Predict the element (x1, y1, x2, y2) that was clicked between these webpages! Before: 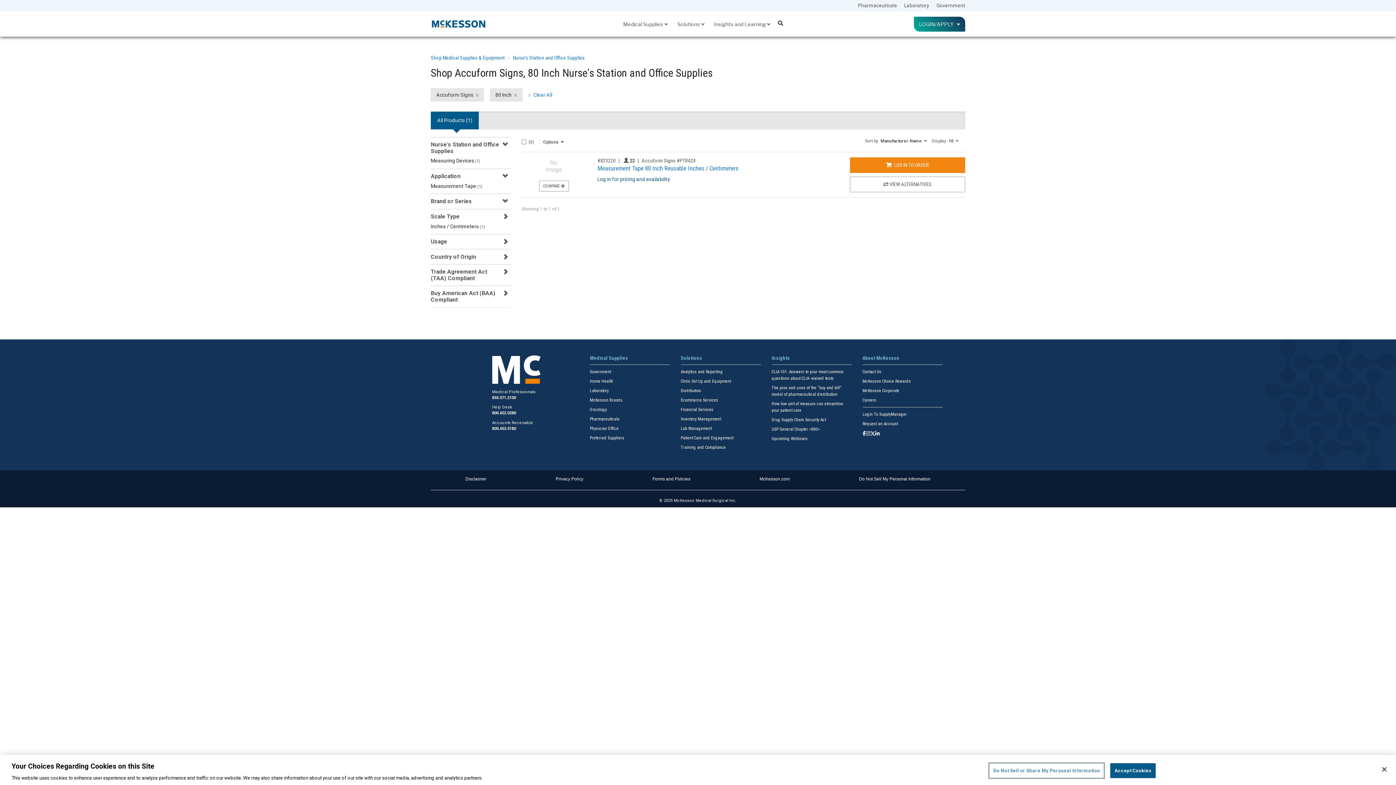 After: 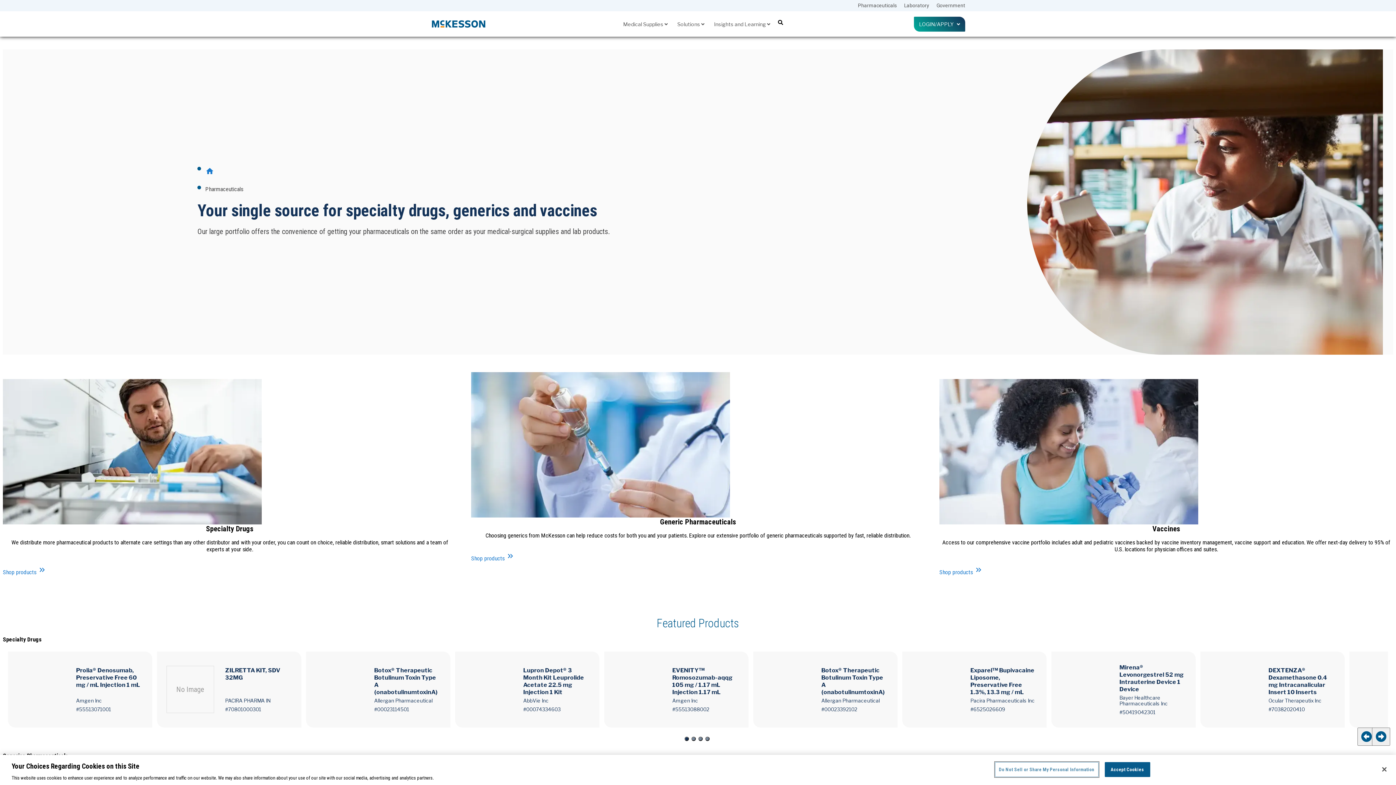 Action: label: Pharmaceuticals bbox: (590, 416, 619, 421)